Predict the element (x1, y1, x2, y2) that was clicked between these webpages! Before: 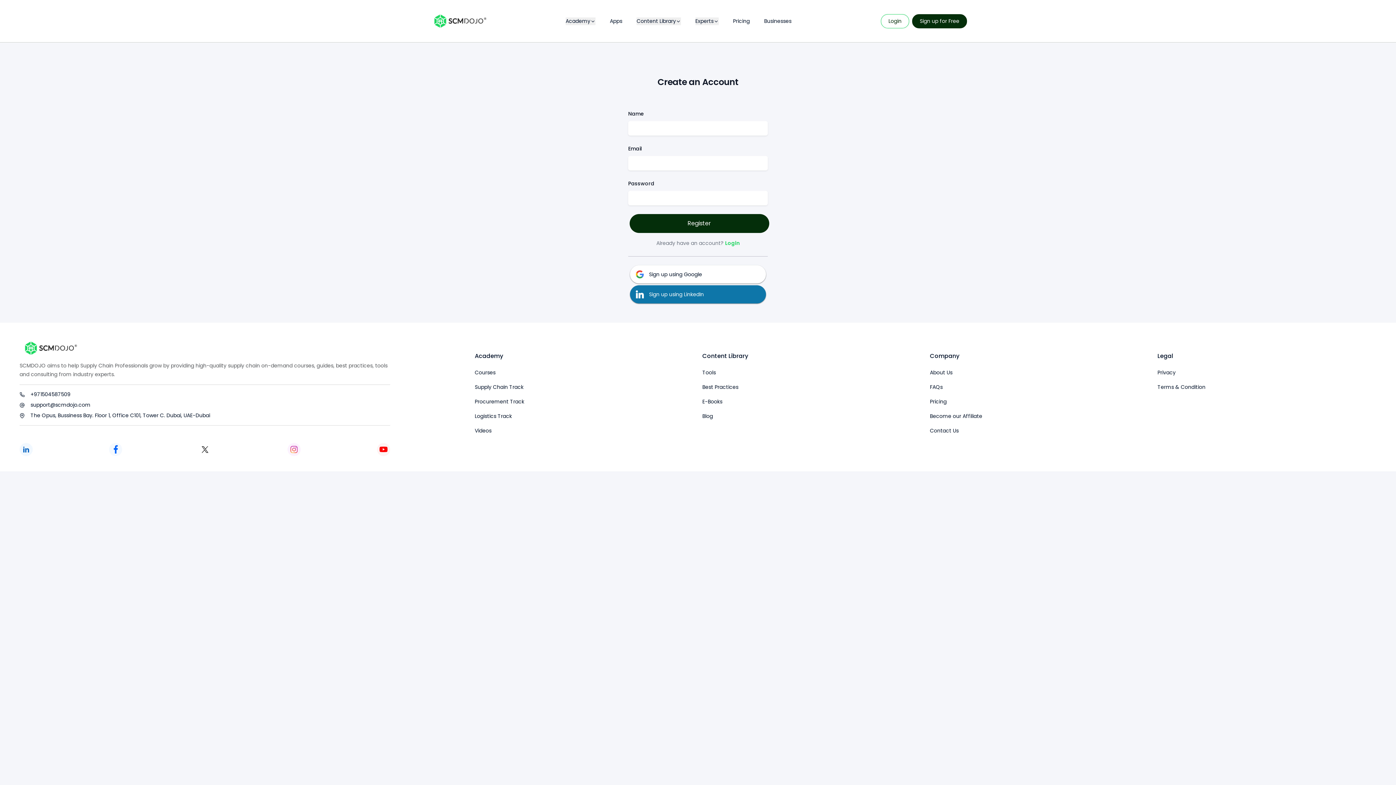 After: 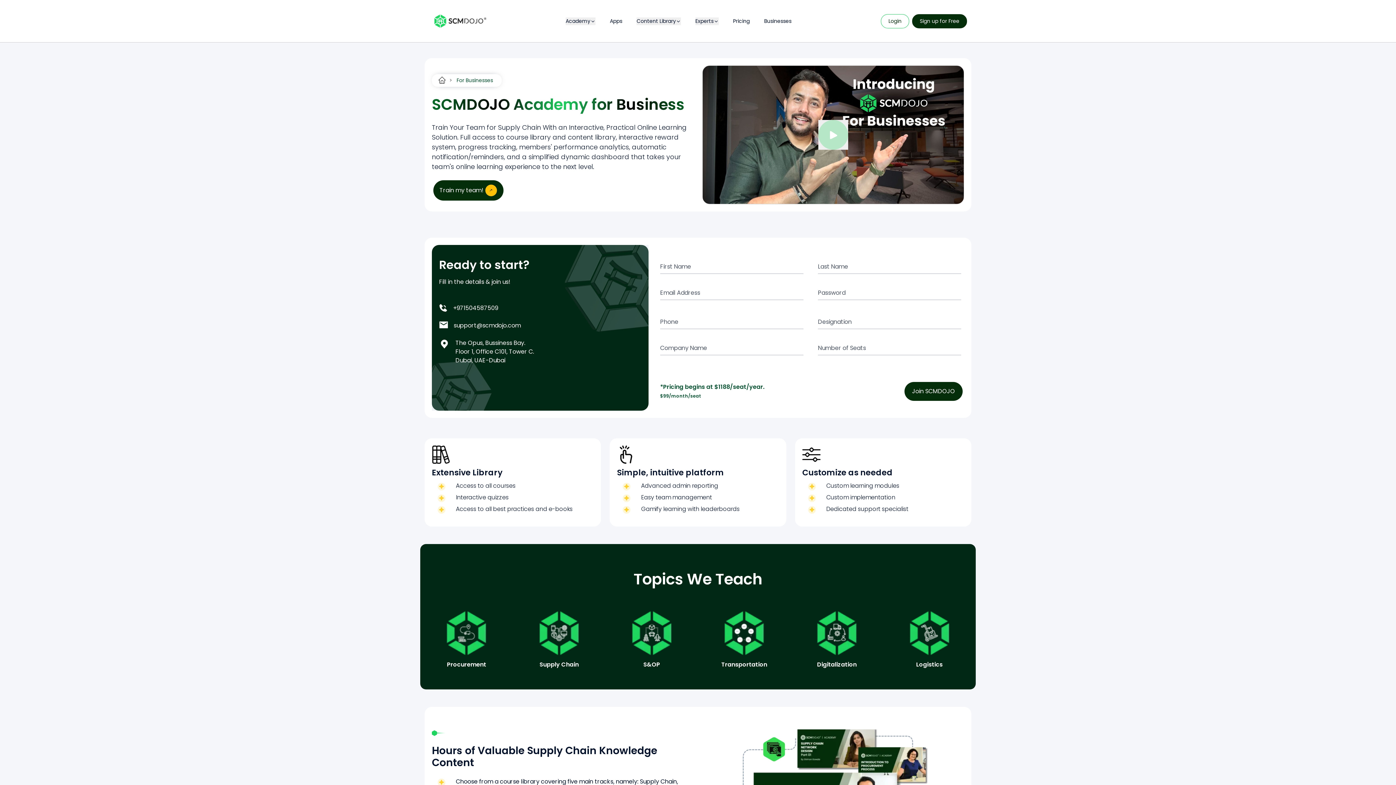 Action: bbox: (764, 17, 791, 24) label: Businesses